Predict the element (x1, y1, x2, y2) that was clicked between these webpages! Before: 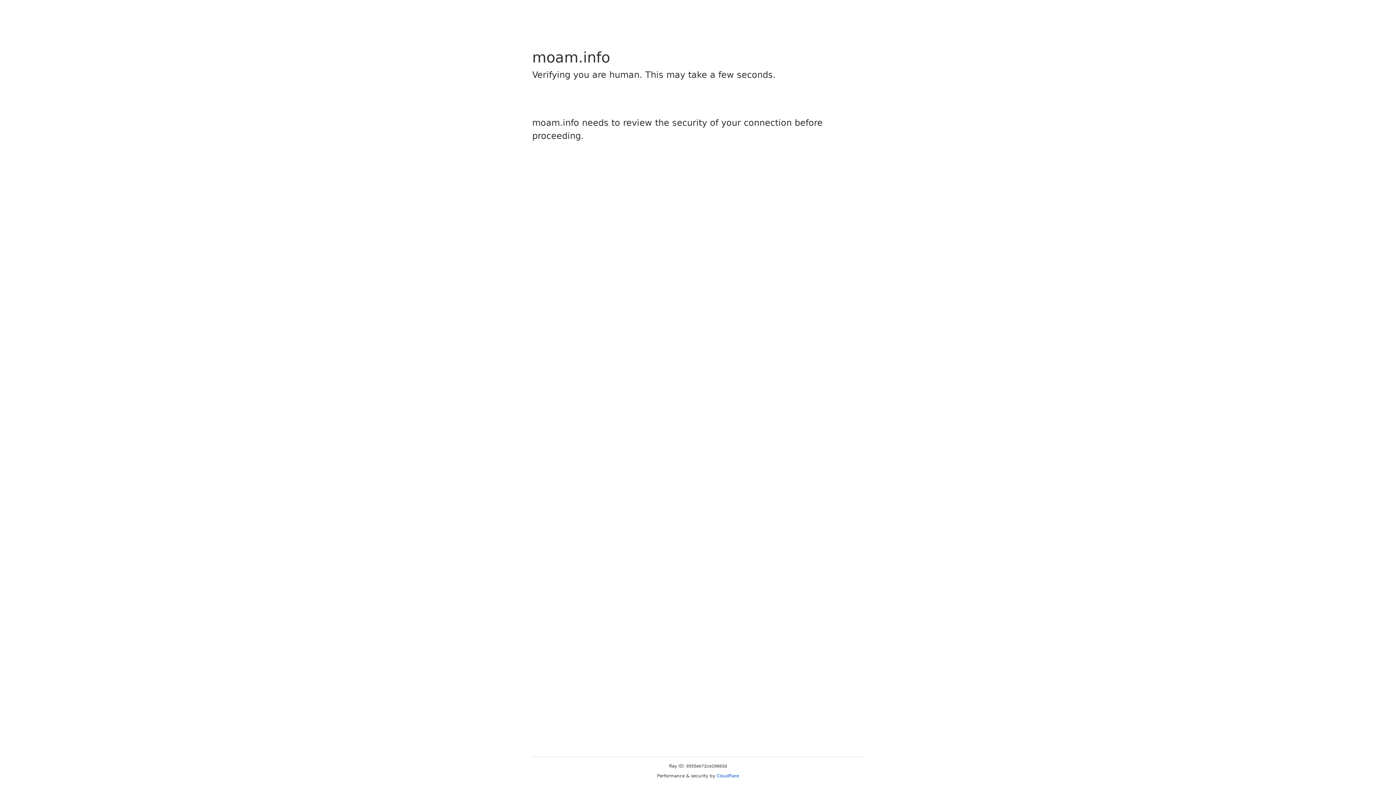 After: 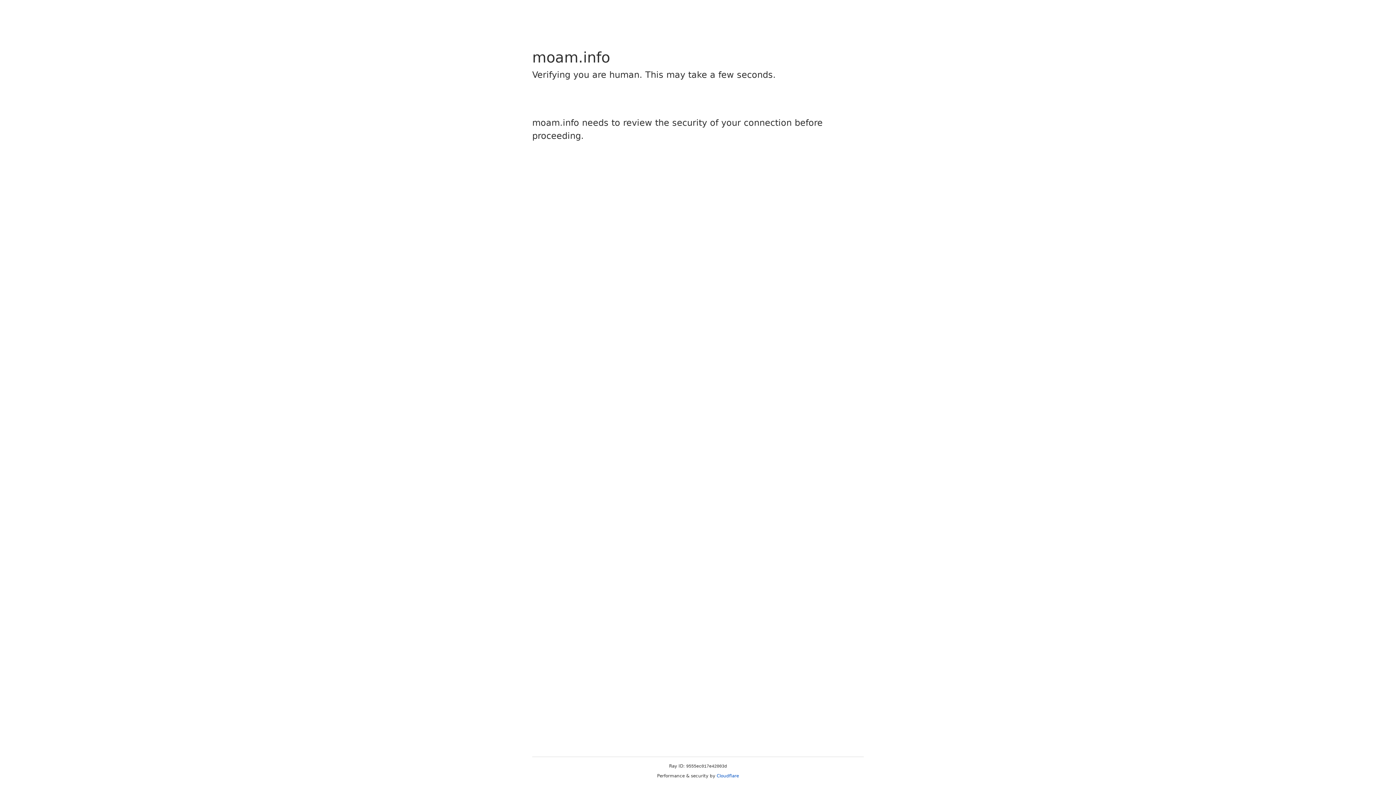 Action: bbox: (716, 773, 739, 778) label: Cloudflare